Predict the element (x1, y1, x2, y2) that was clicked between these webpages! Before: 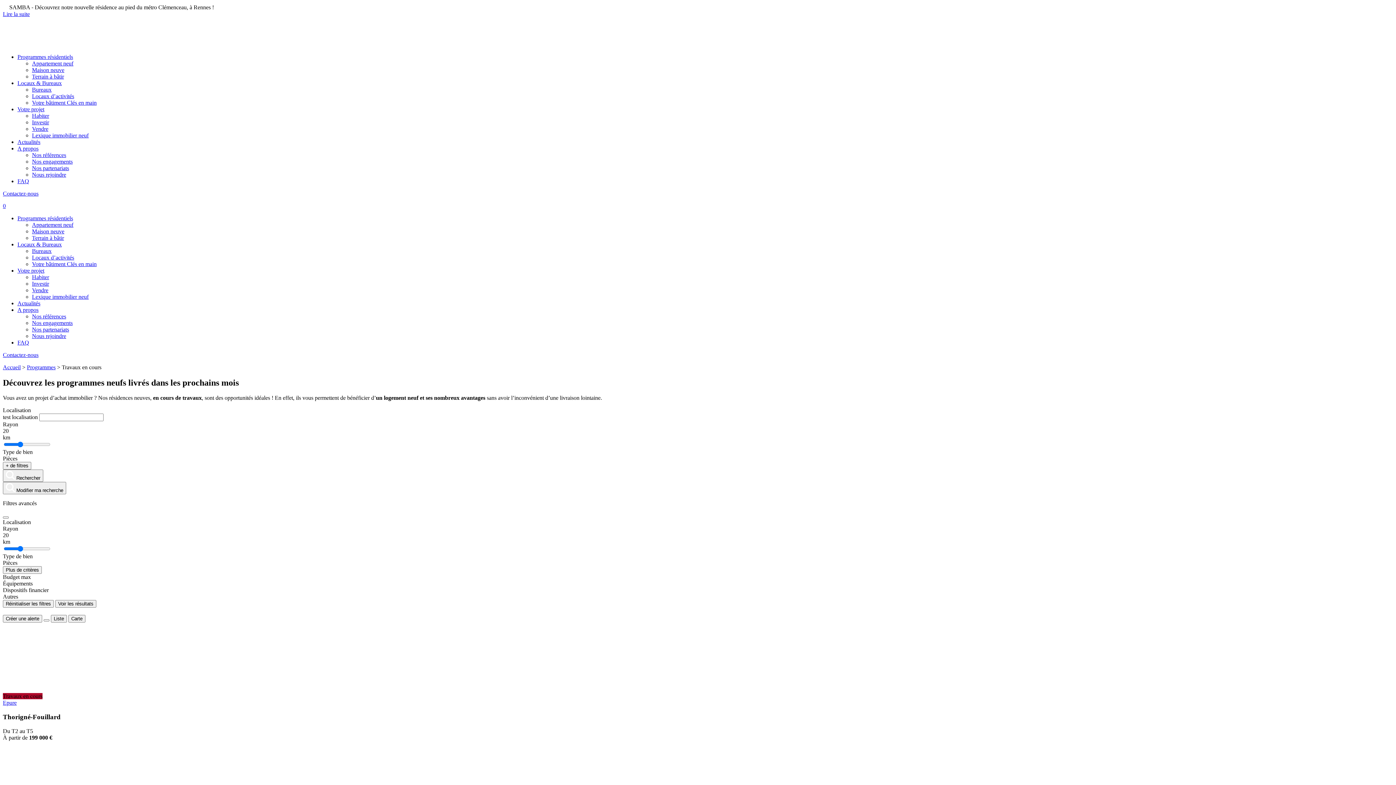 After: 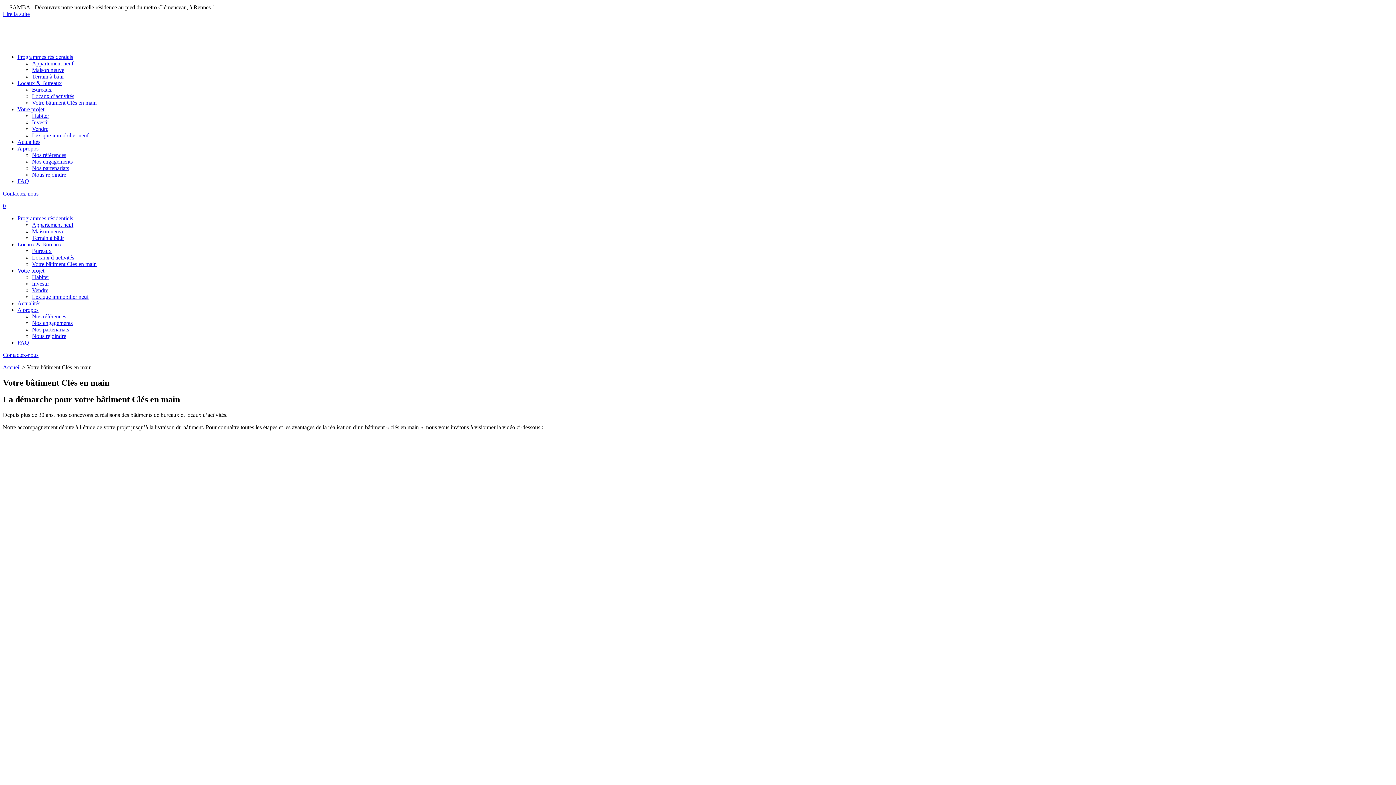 Action: bbox: (32, 99, 96, 105) label: Votre bâtiment Clés en main